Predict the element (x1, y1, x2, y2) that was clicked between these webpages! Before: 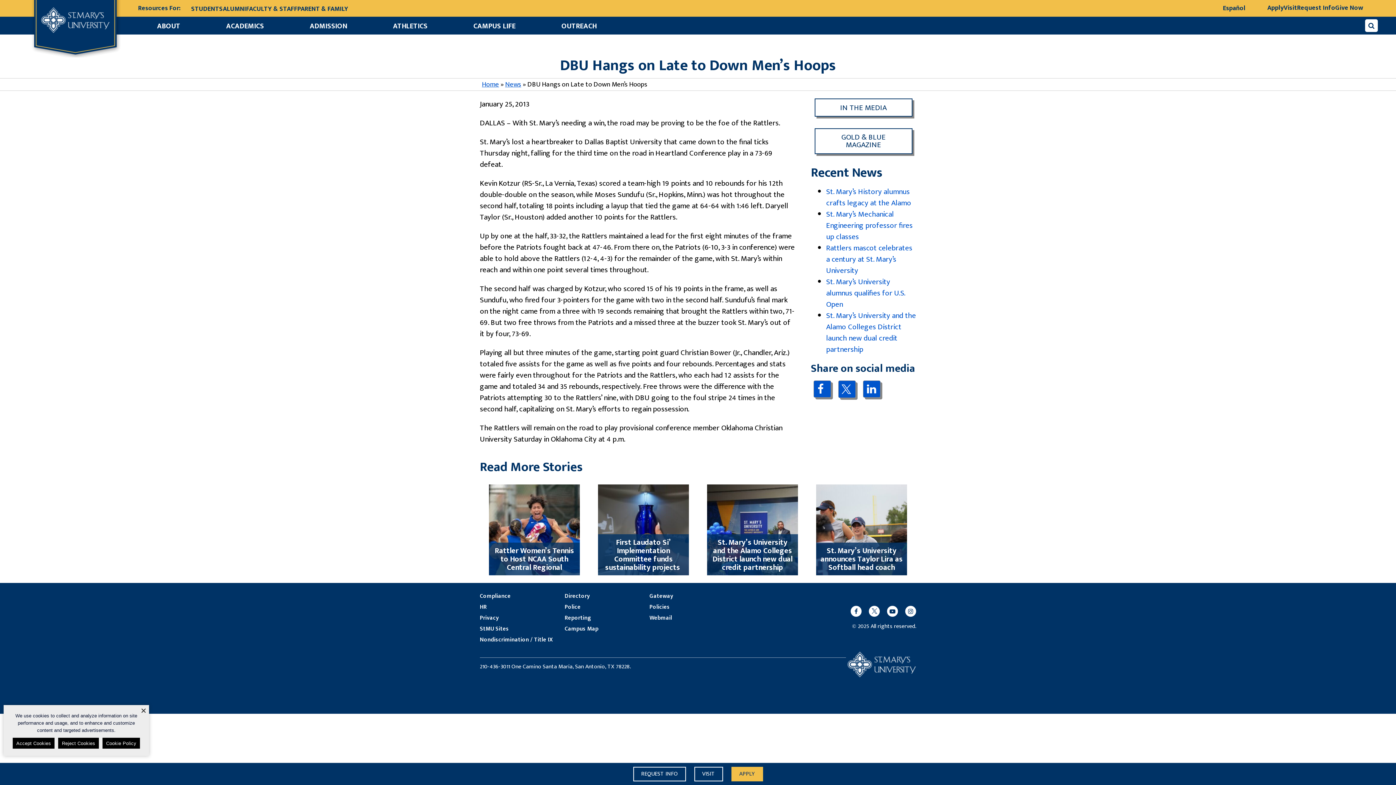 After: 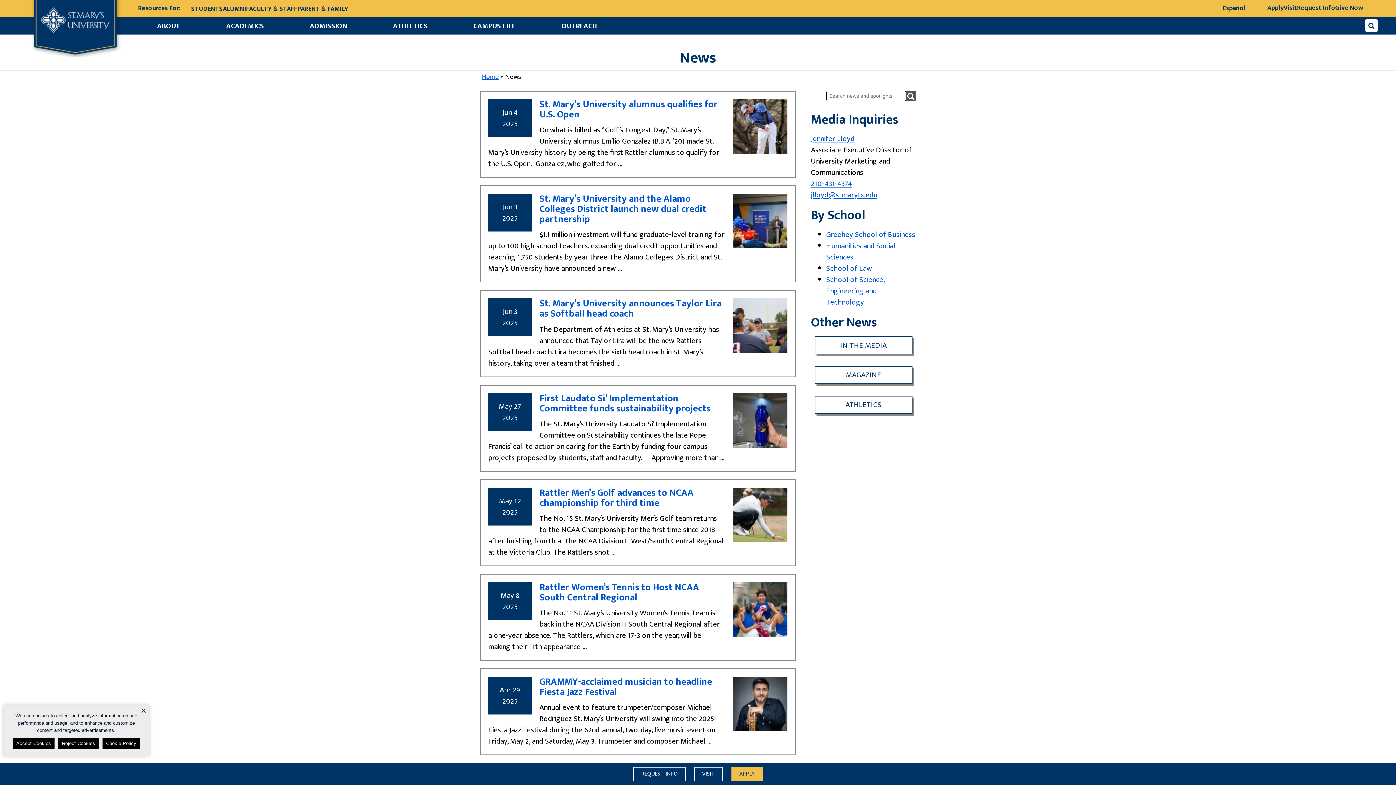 Action: label: News bbox: (505, 79, 521, 90)